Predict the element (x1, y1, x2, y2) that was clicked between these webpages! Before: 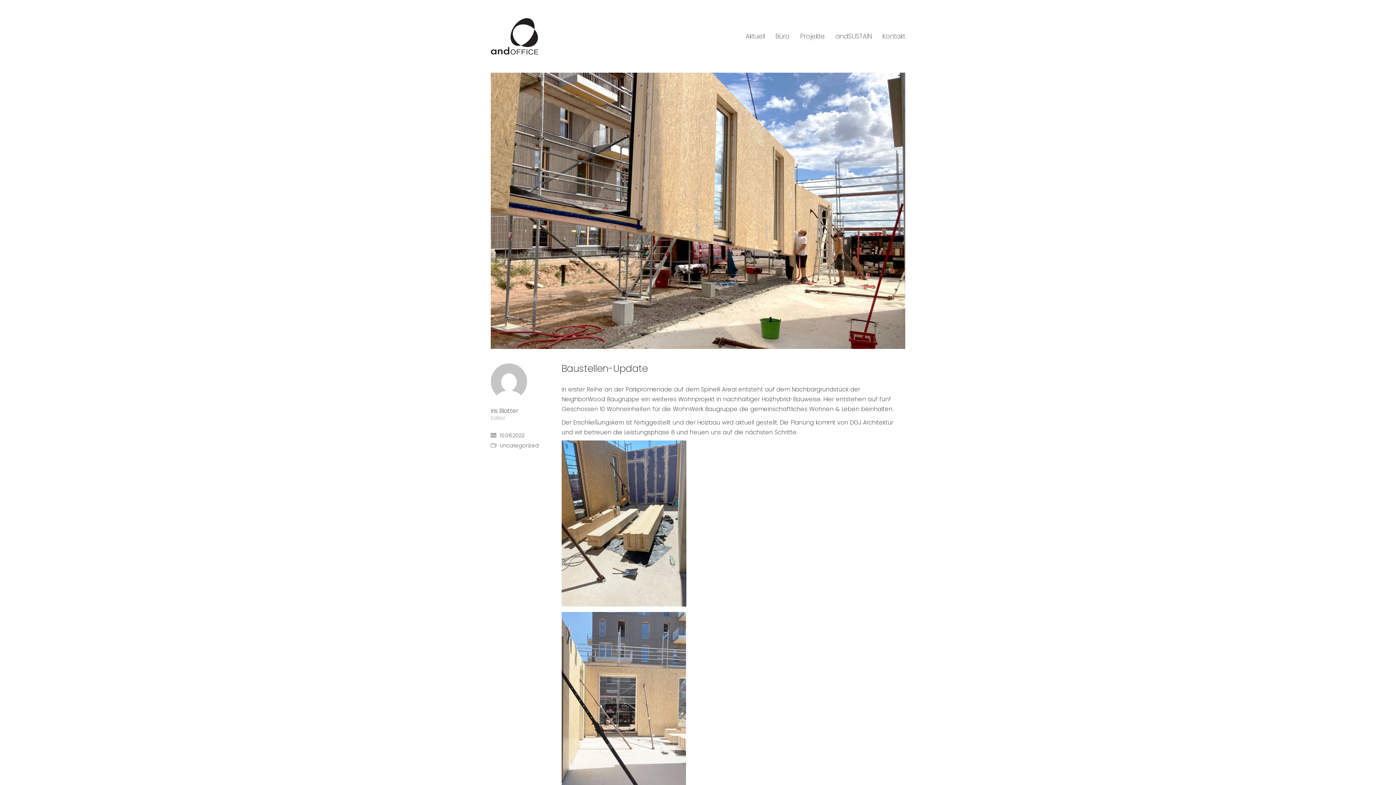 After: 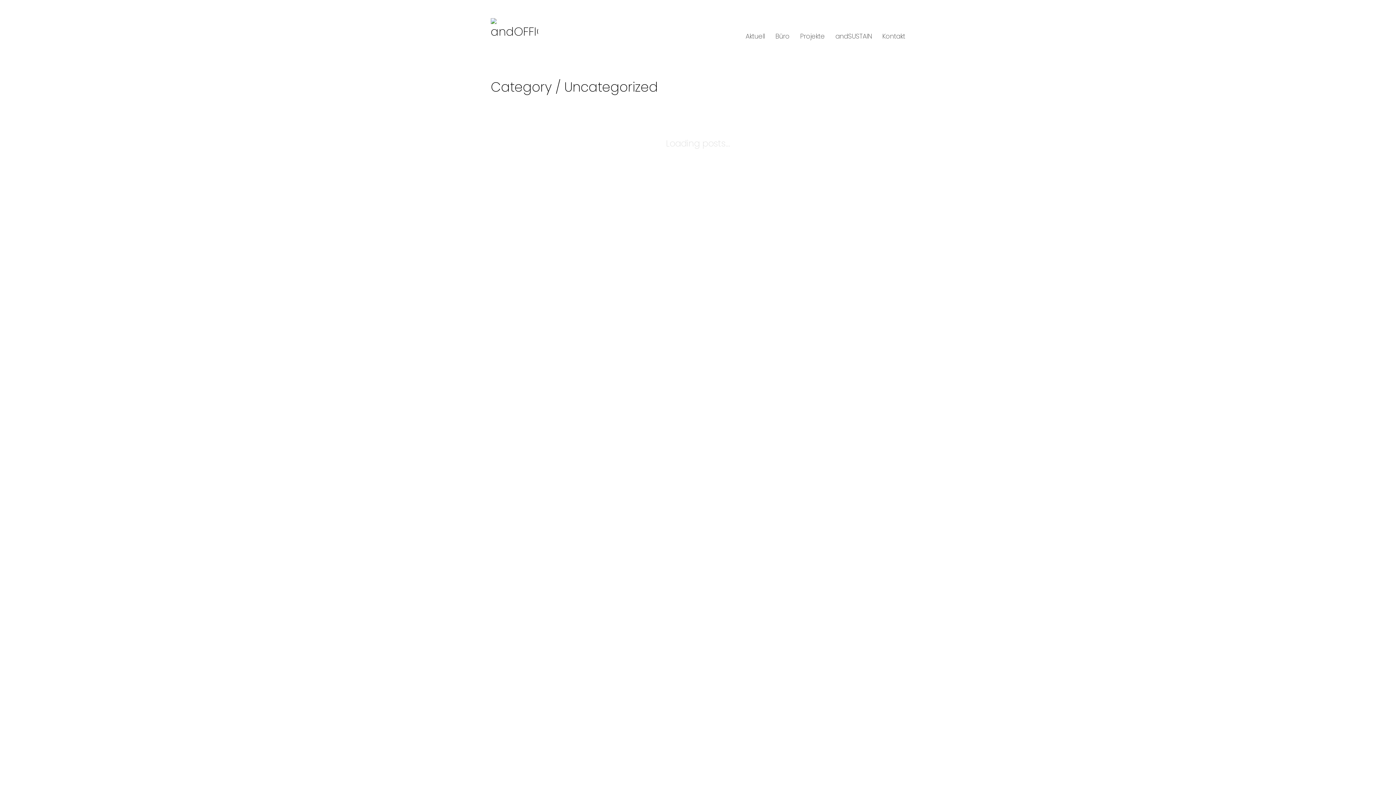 Action: bbox: (500, 442, 538, 449) label: Uncategorized